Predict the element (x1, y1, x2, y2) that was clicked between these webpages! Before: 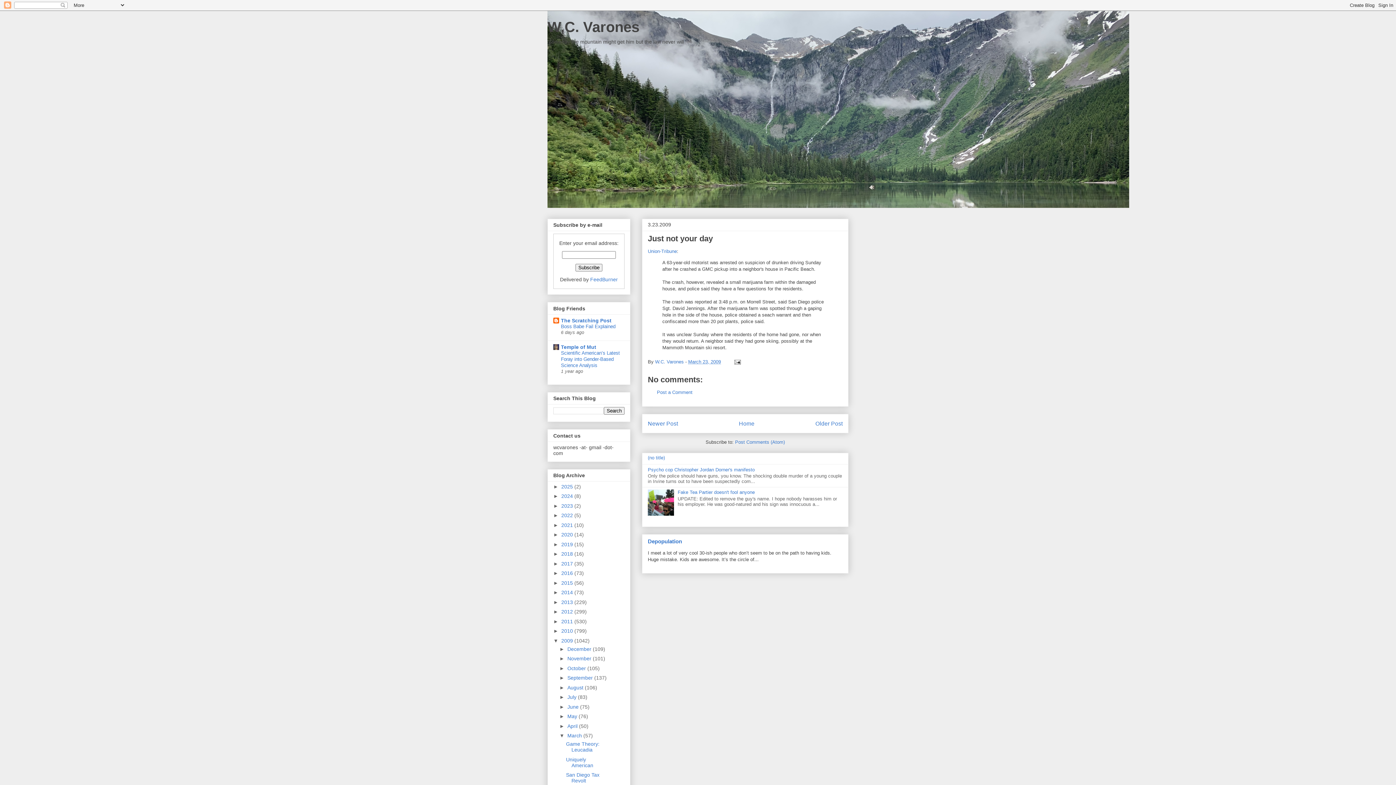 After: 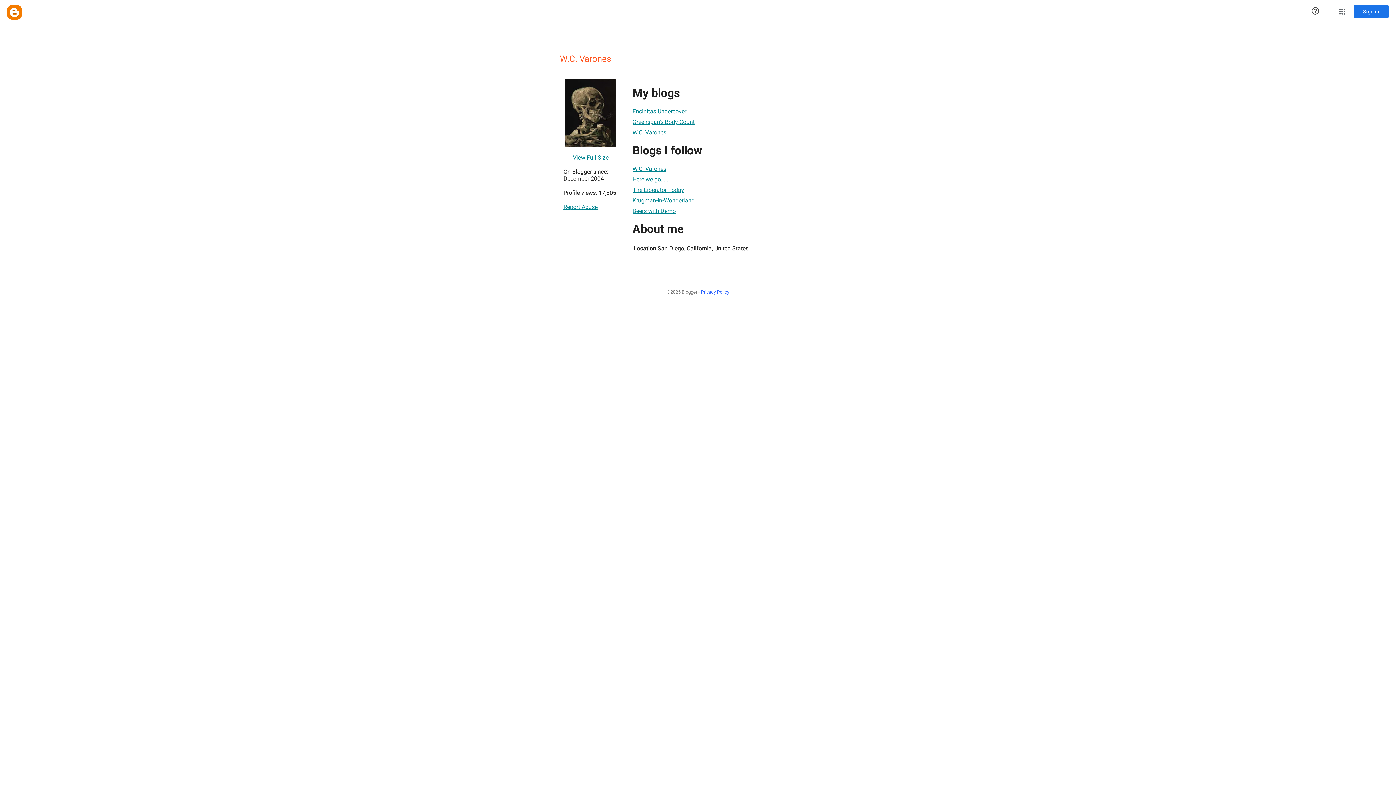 Action: bbox: (655, 359, 685, 364) label: W.C. Varones 